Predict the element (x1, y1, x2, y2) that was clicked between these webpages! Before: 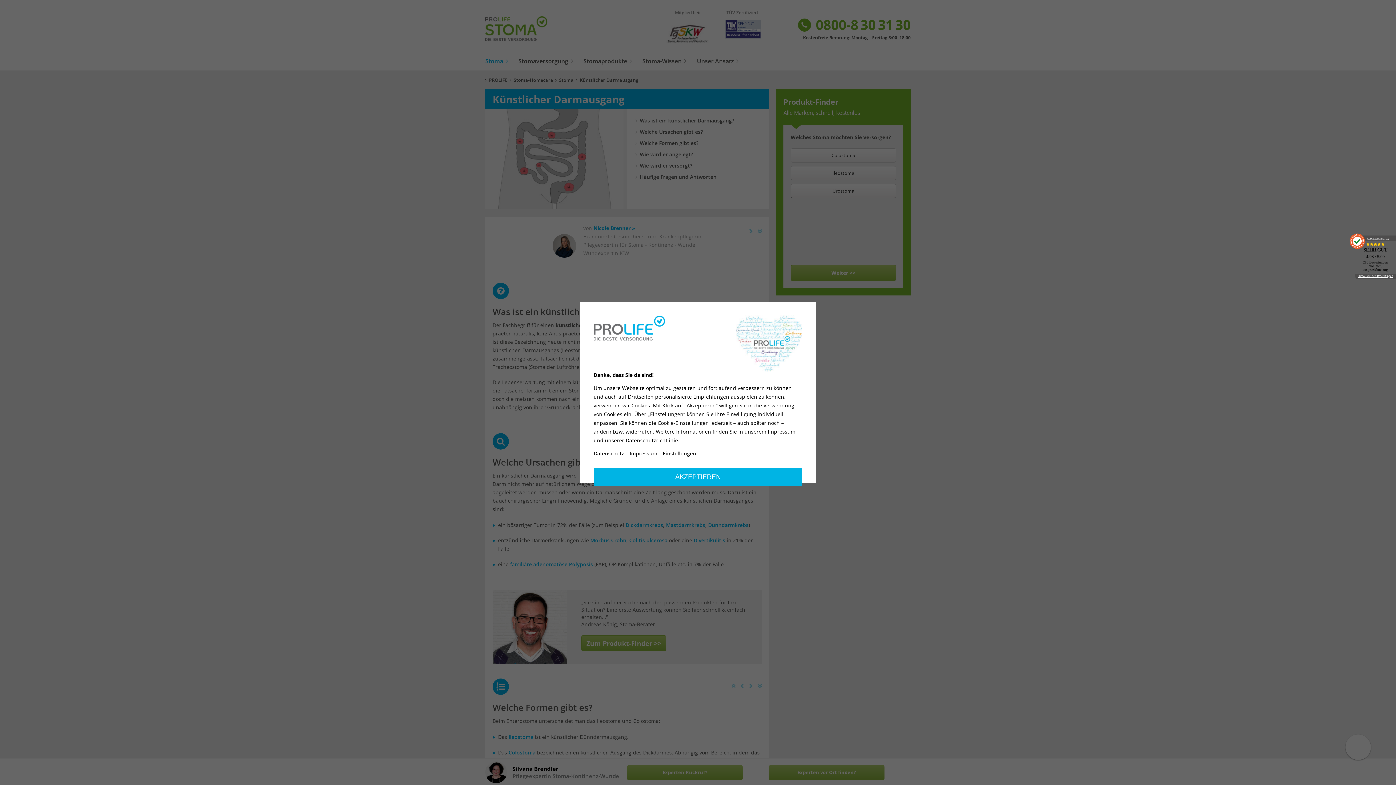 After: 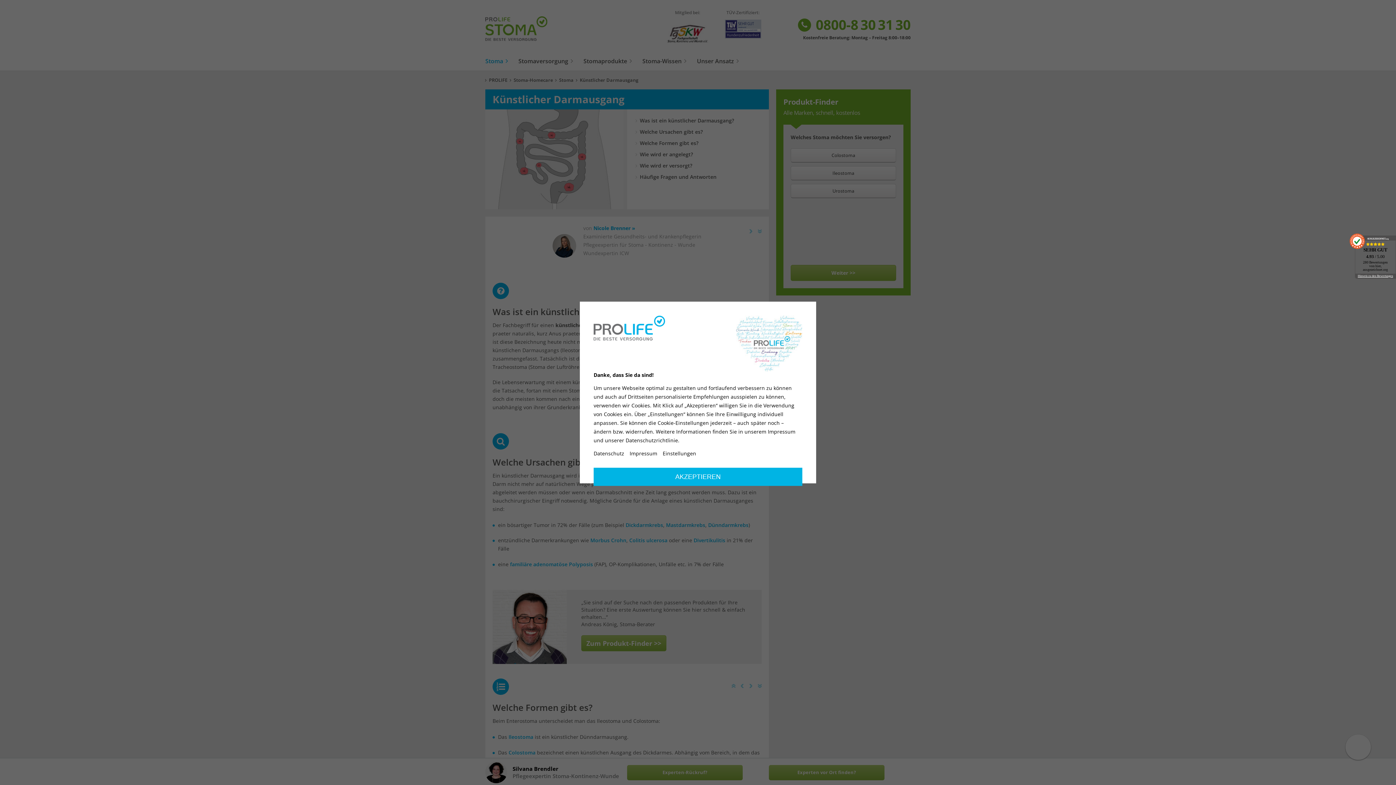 Action: label: SEHR GUT
4.93 / 5.00
280 Bewertungen
von hier, ausgezeichnet.org bbox: (1355, 240, 1396, 273)